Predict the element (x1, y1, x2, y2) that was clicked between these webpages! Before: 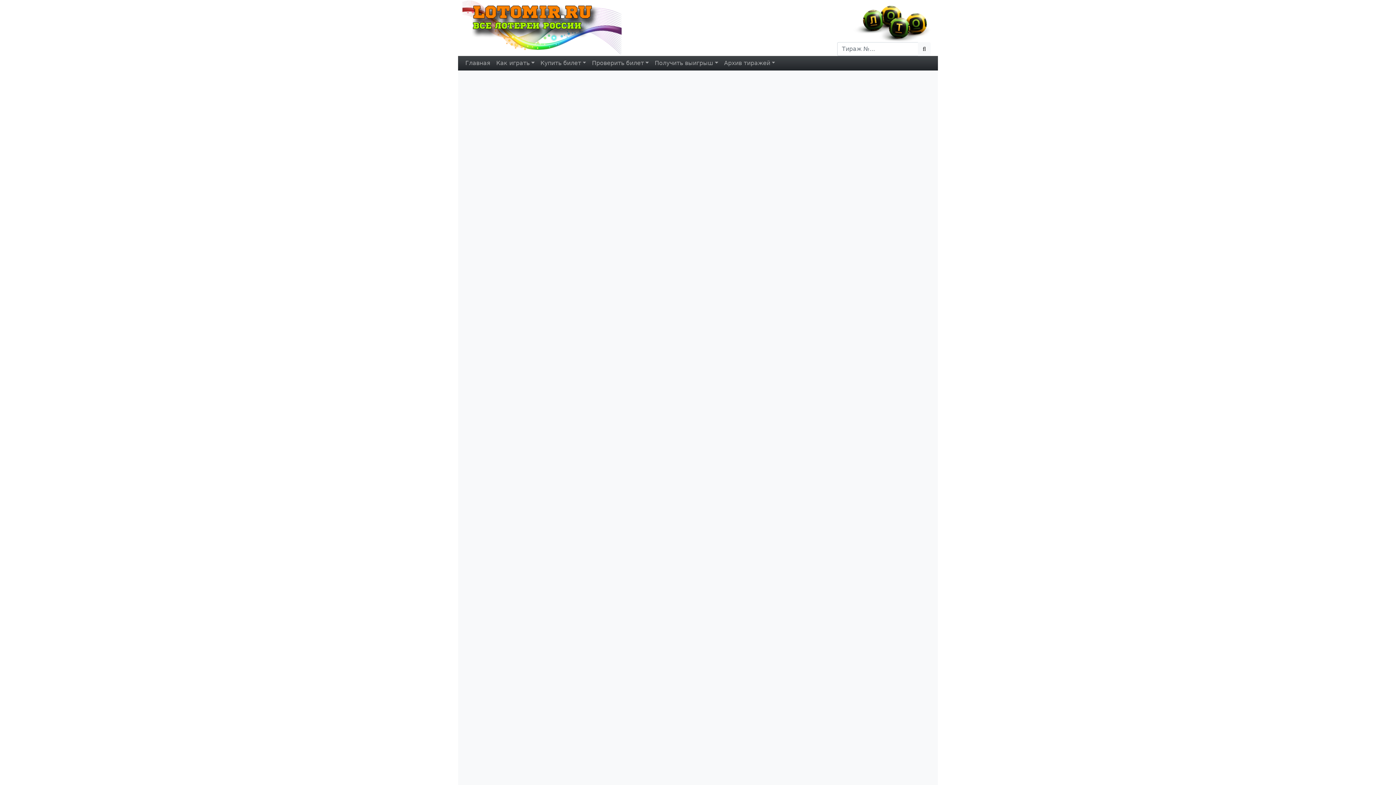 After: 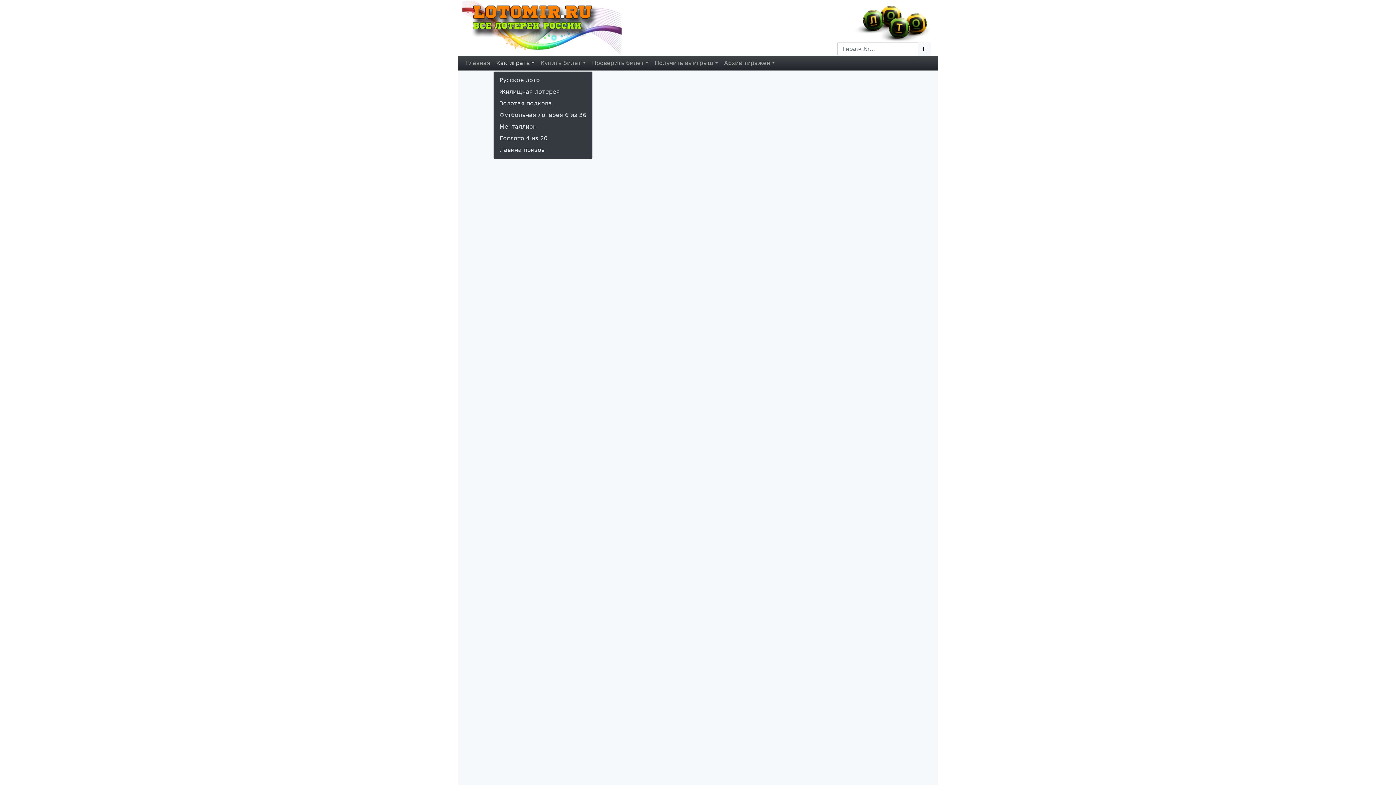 Action: bbox: (493, 56, 537, 70) label: Как играть